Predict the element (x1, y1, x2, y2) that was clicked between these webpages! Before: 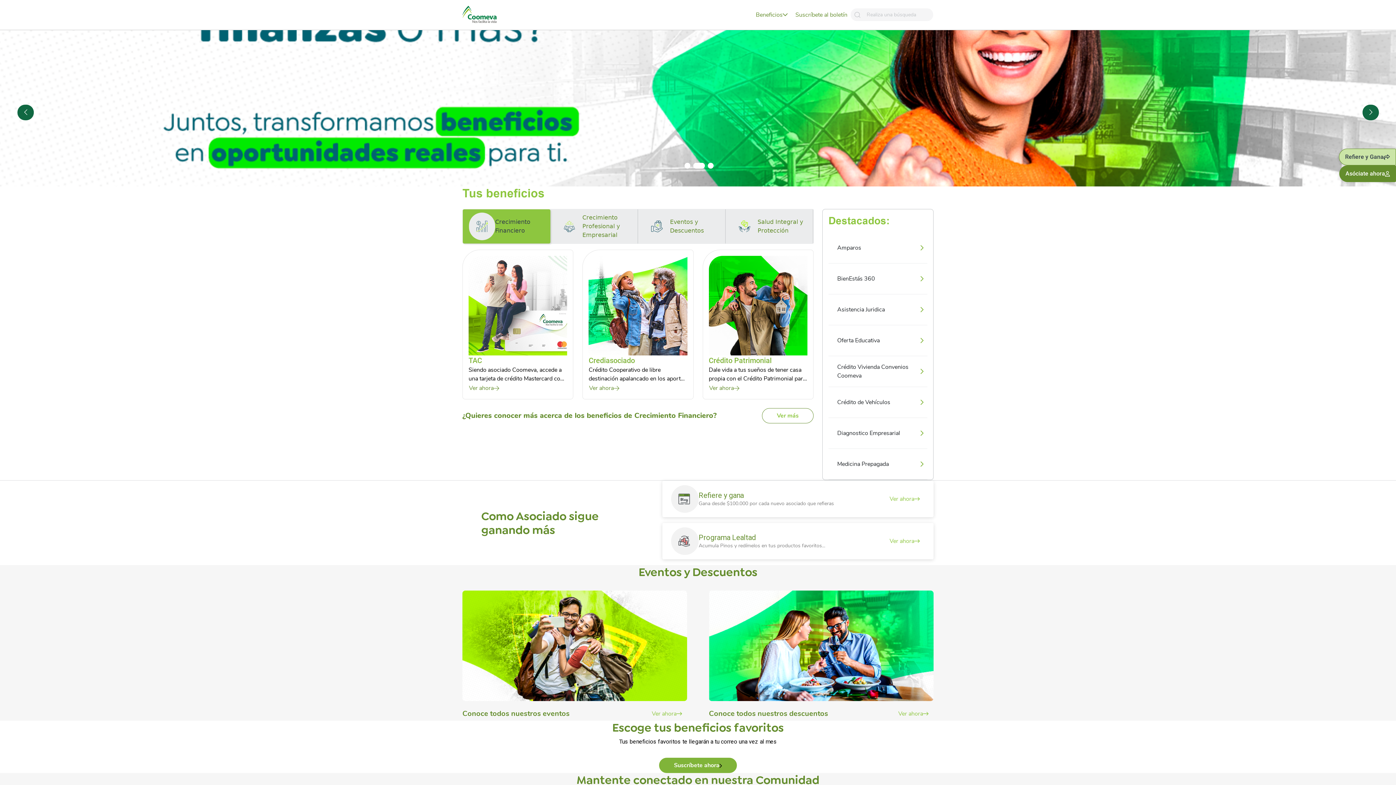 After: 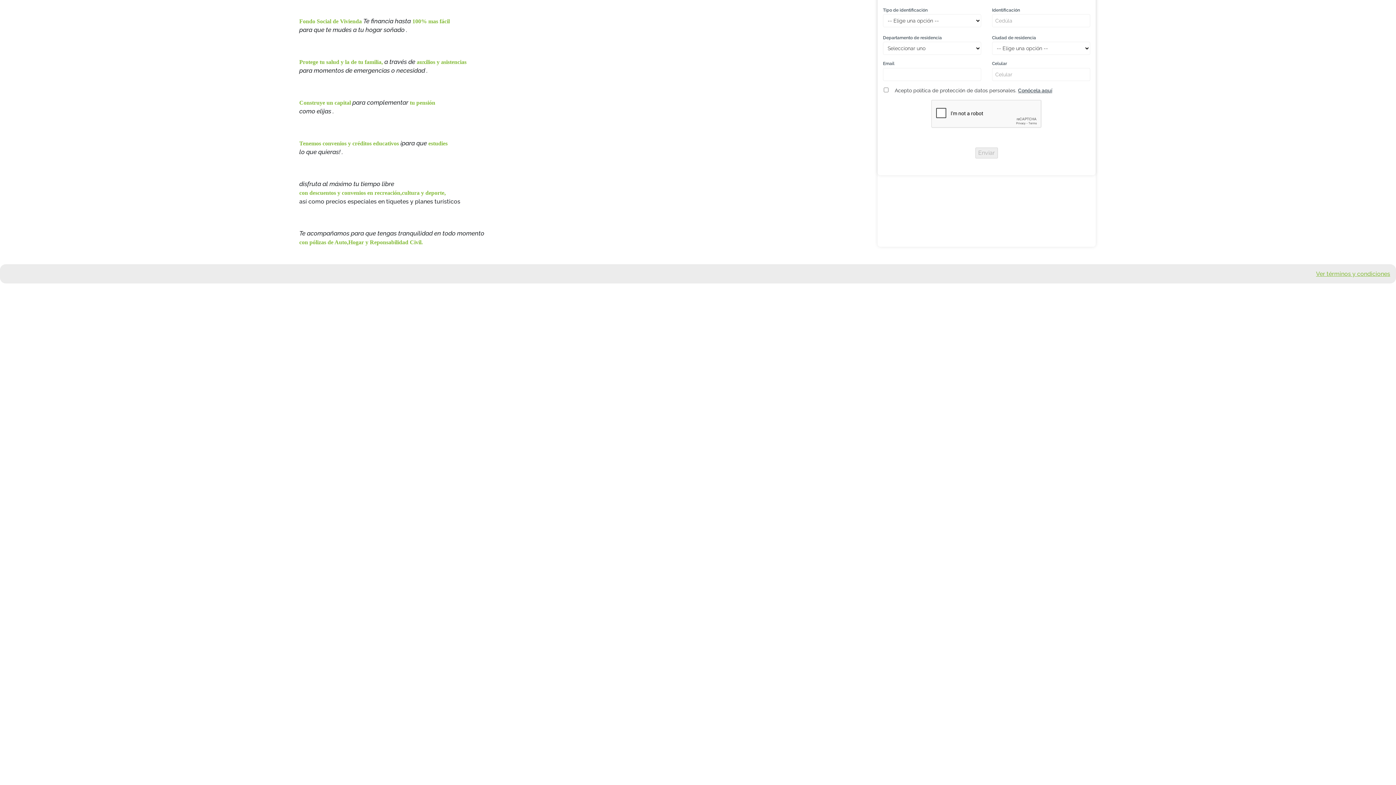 Action: label: Asóciate ahora bbox: (1339, 165, 1396, 182)